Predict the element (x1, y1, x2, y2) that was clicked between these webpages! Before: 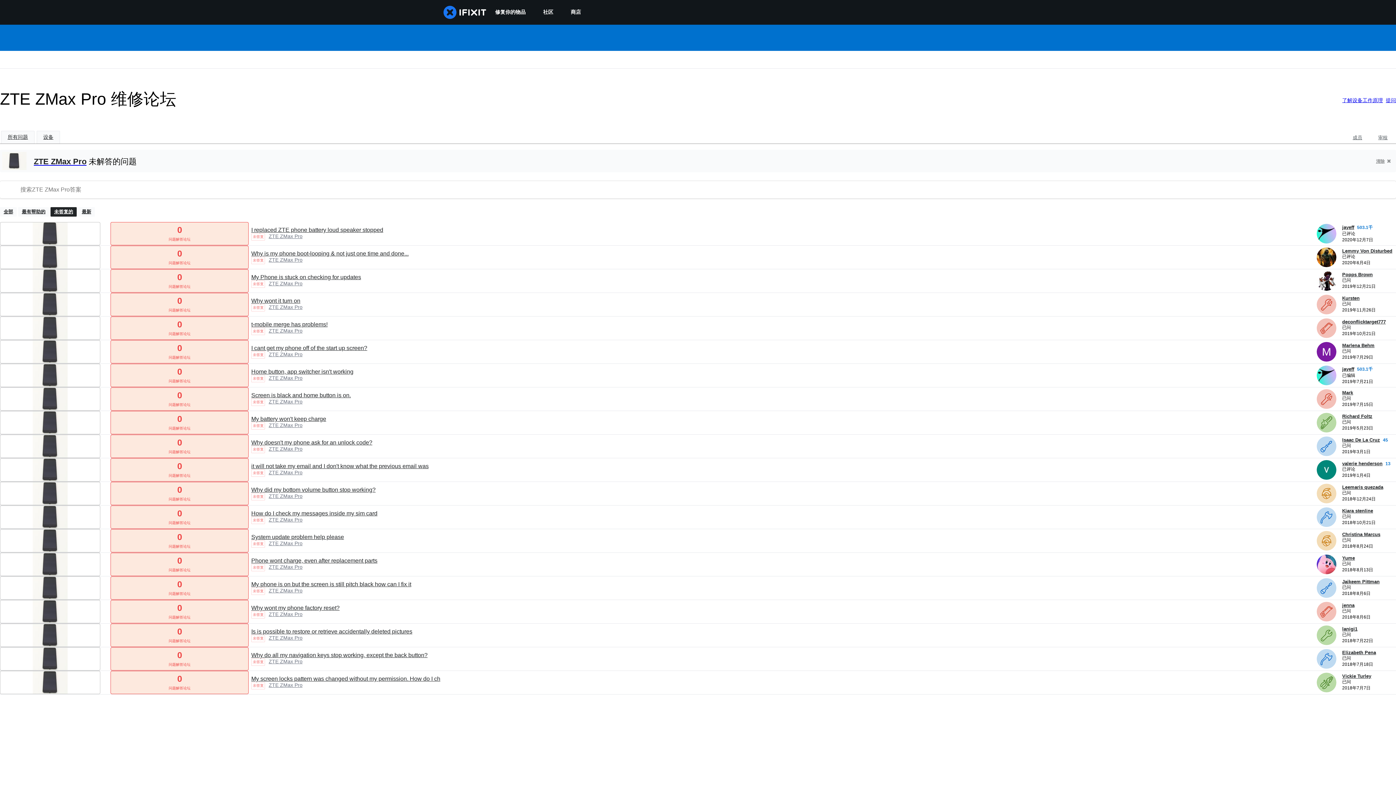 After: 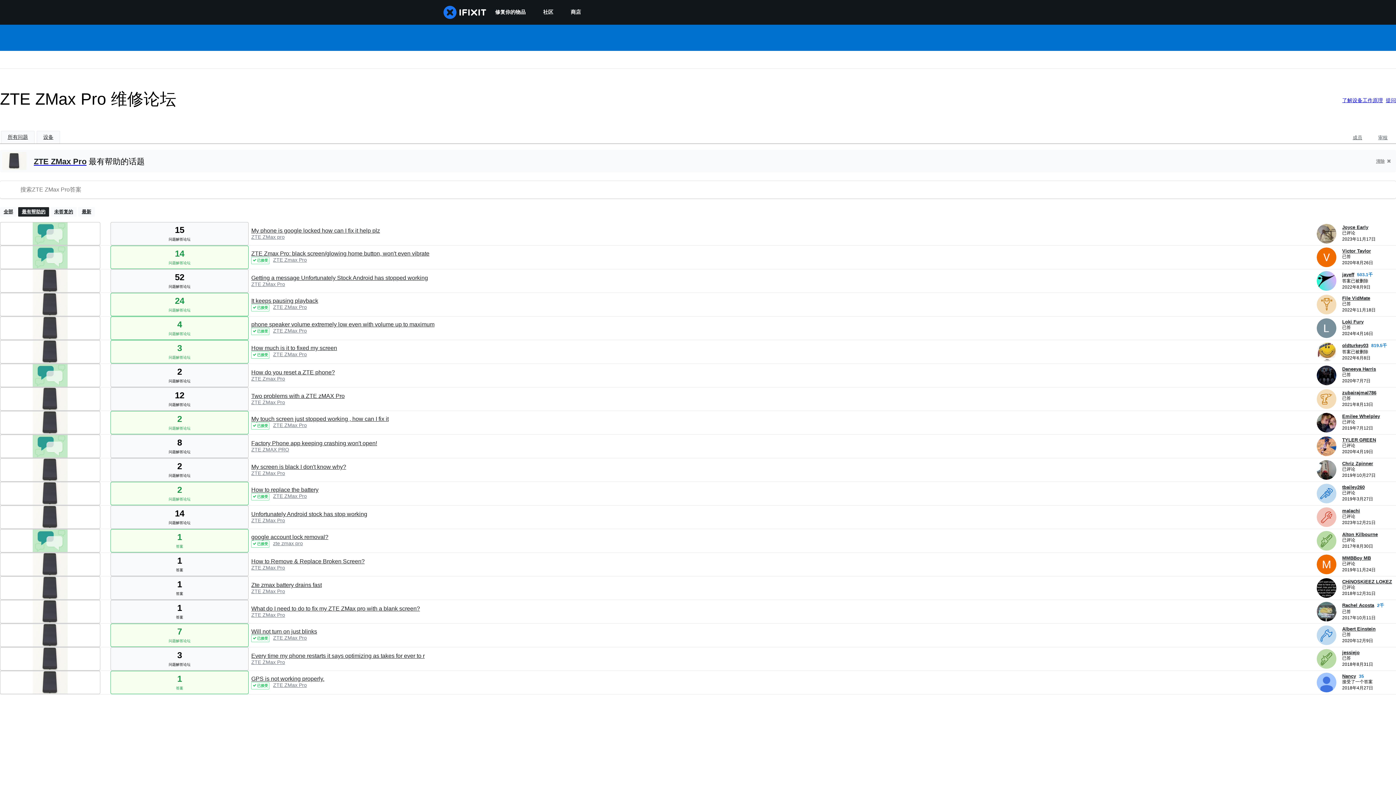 Action: label: ZTE ZMax Pro bbox: (268, 304, 302, 310)